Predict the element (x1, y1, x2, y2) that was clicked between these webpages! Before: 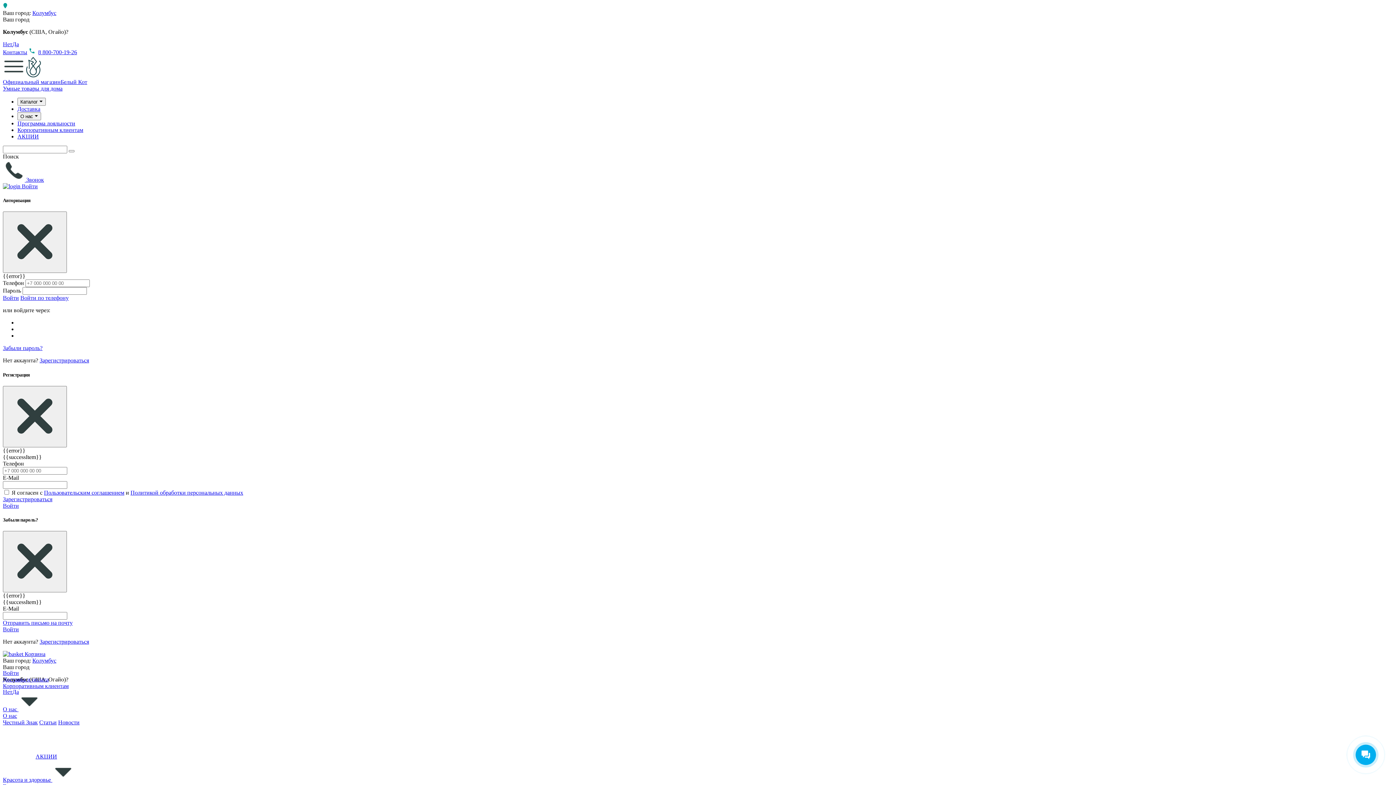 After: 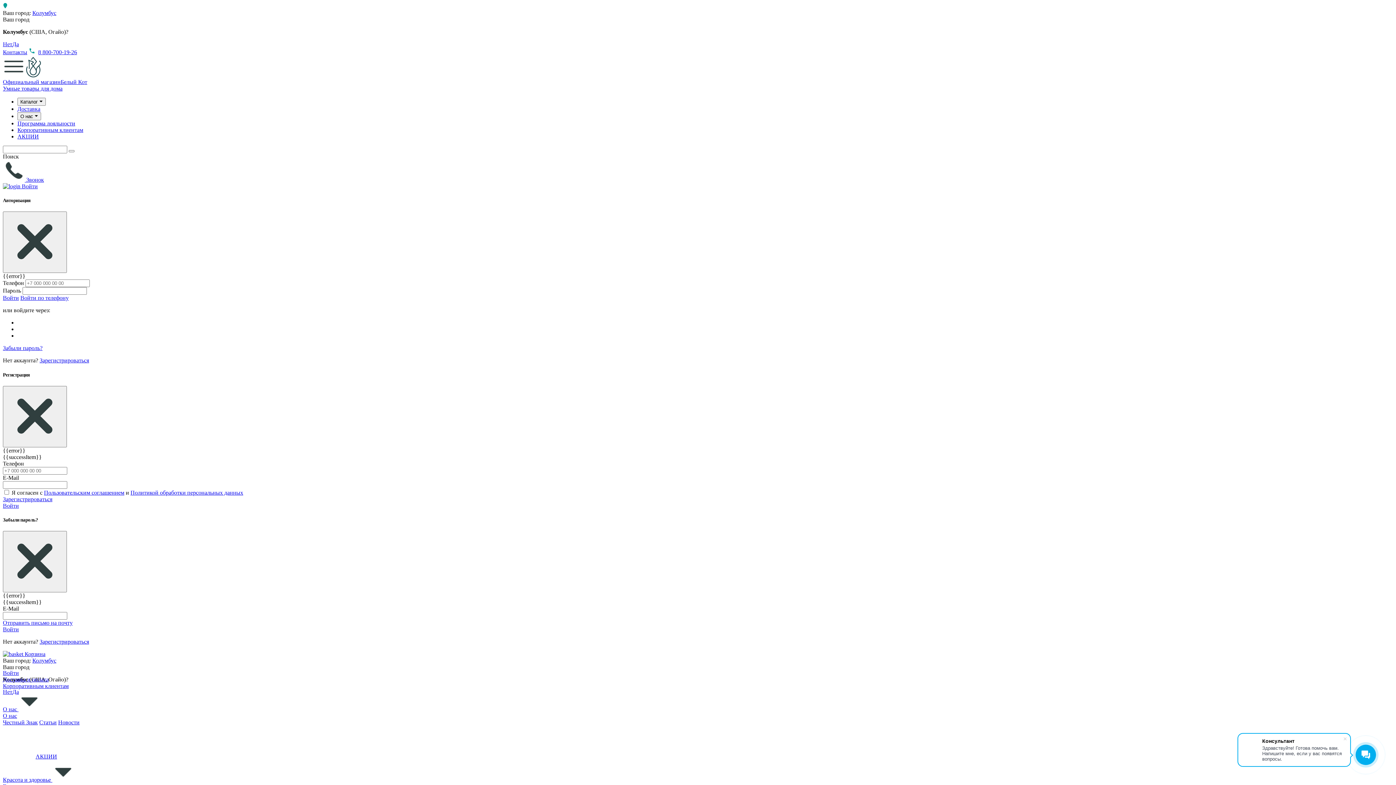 Action: label: Войти bbox: (2, 295, 18, 301)